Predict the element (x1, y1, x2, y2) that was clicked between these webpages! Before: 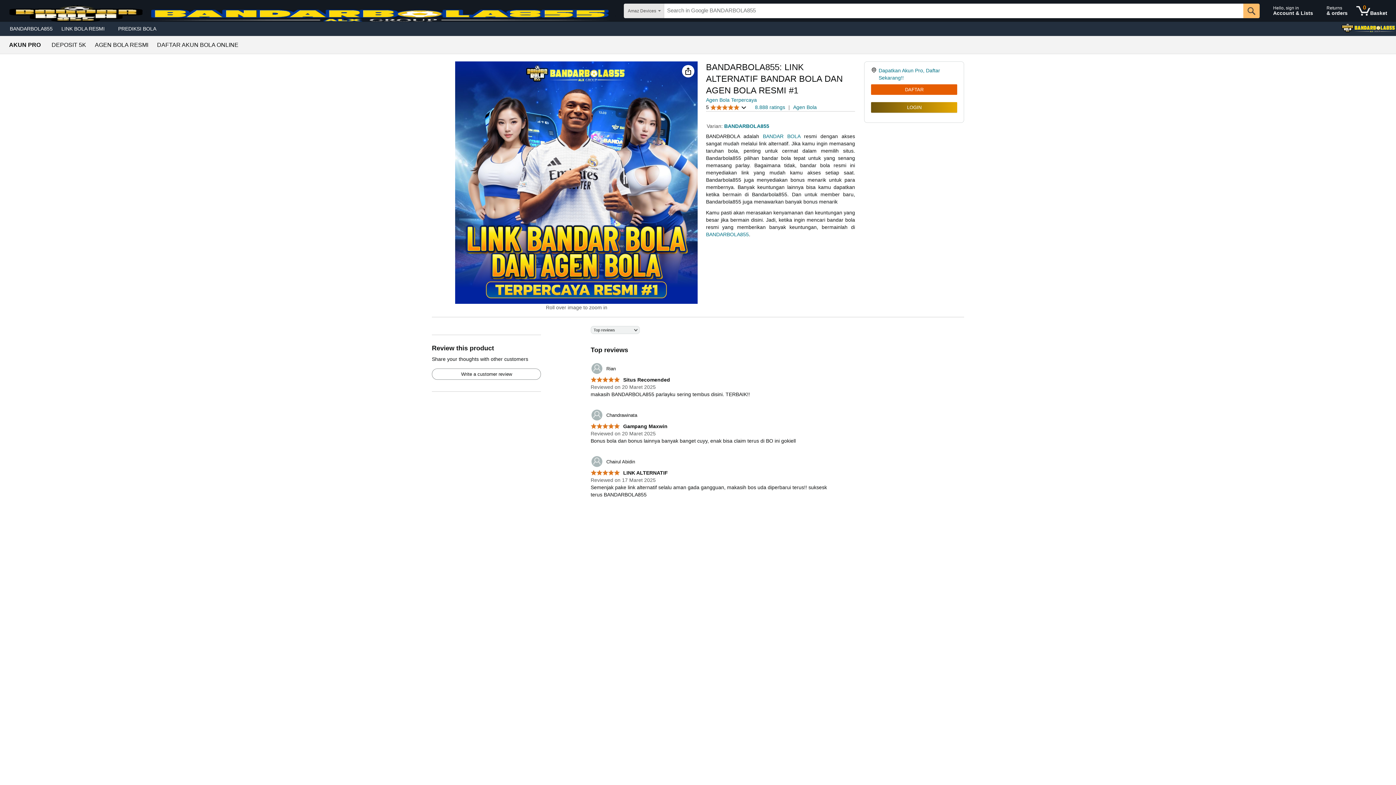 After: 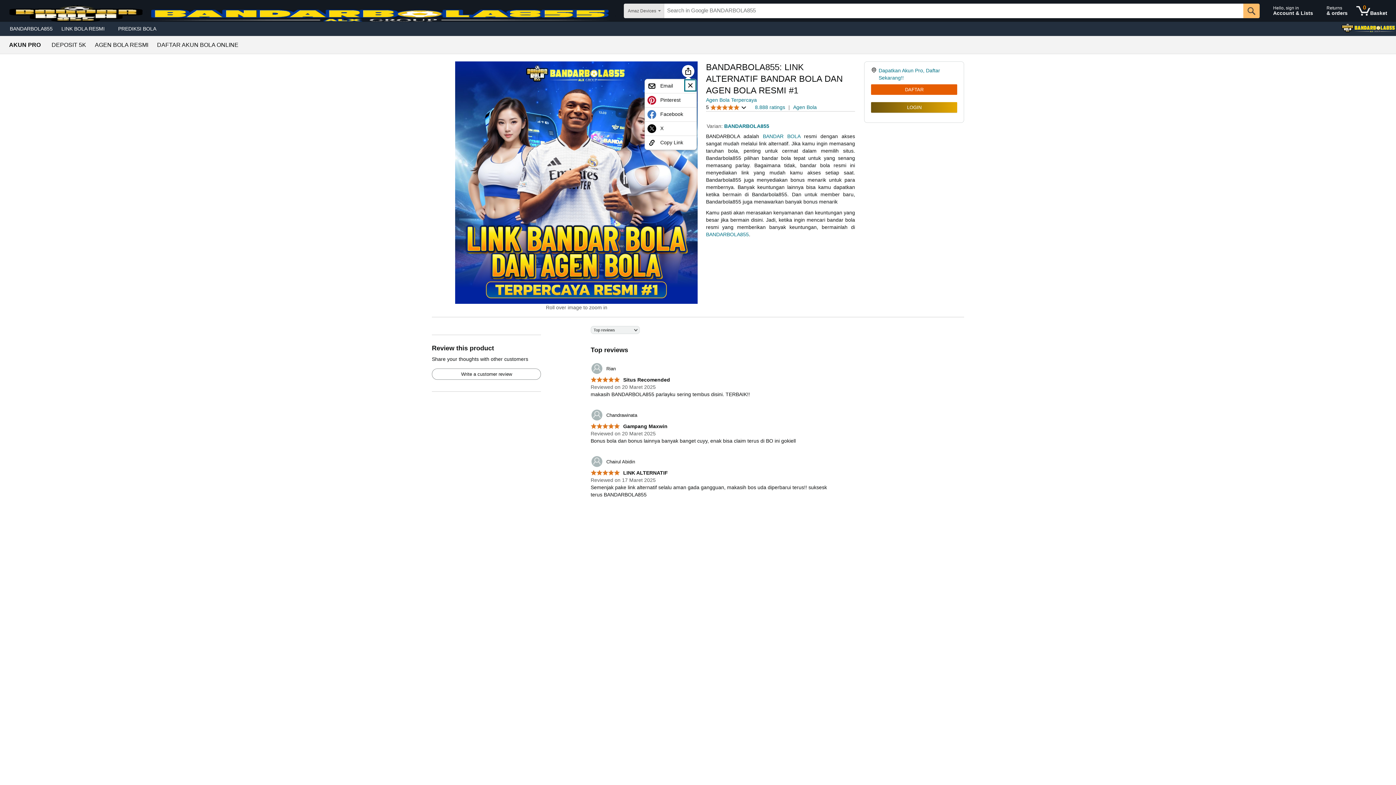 Action: label: Share bbox: (684, 66, 692, 75)